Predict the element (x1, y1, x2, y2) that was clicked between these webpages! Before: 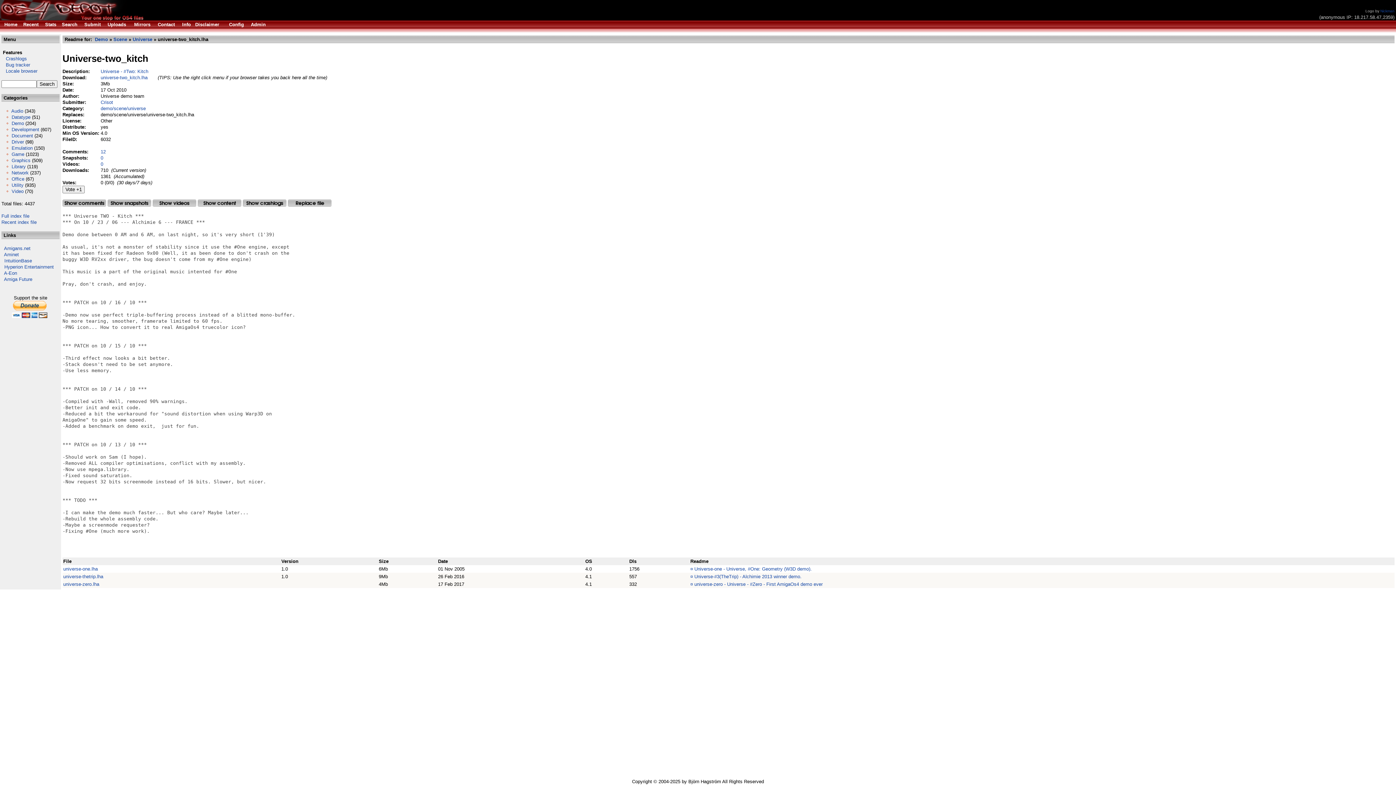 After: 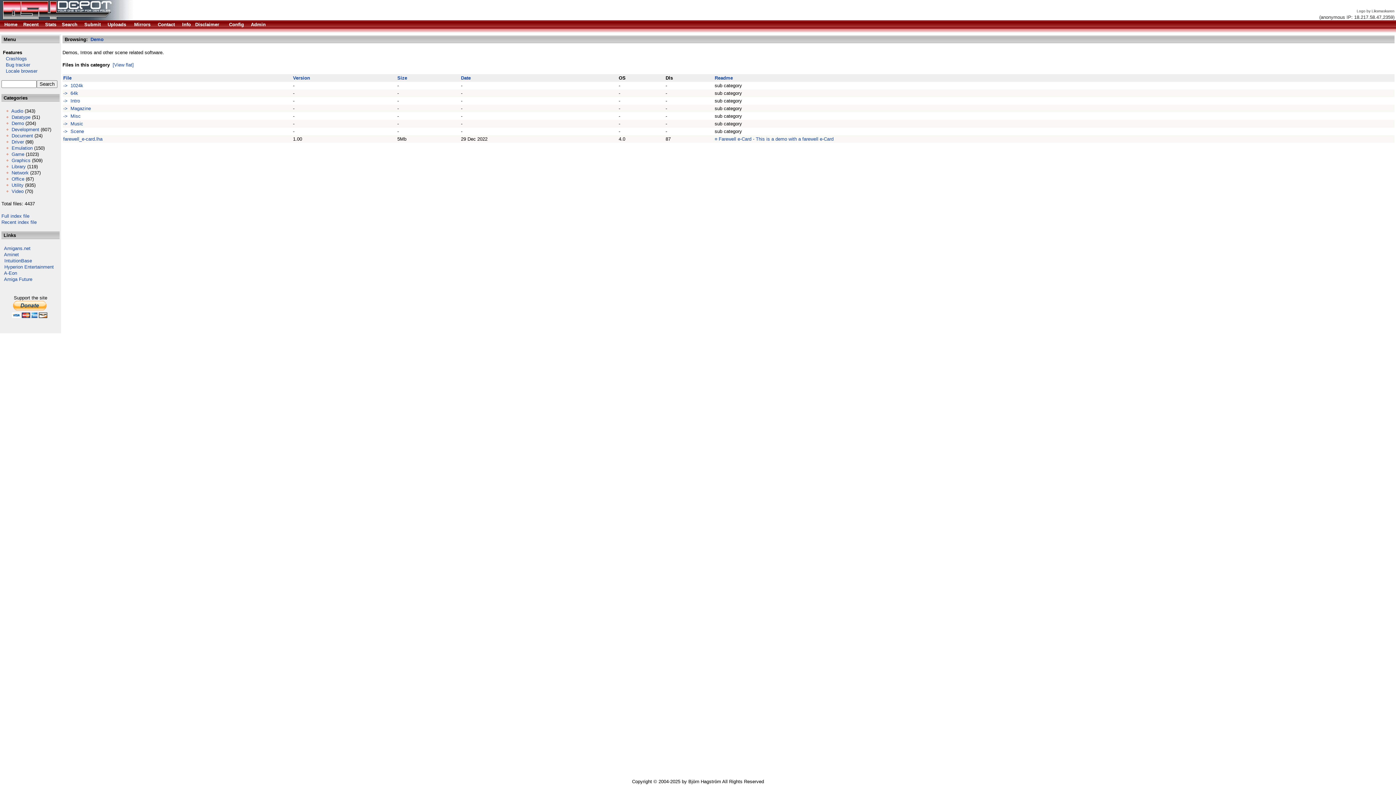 Action: label: Demo bbox: (94, 36, 108, 42)